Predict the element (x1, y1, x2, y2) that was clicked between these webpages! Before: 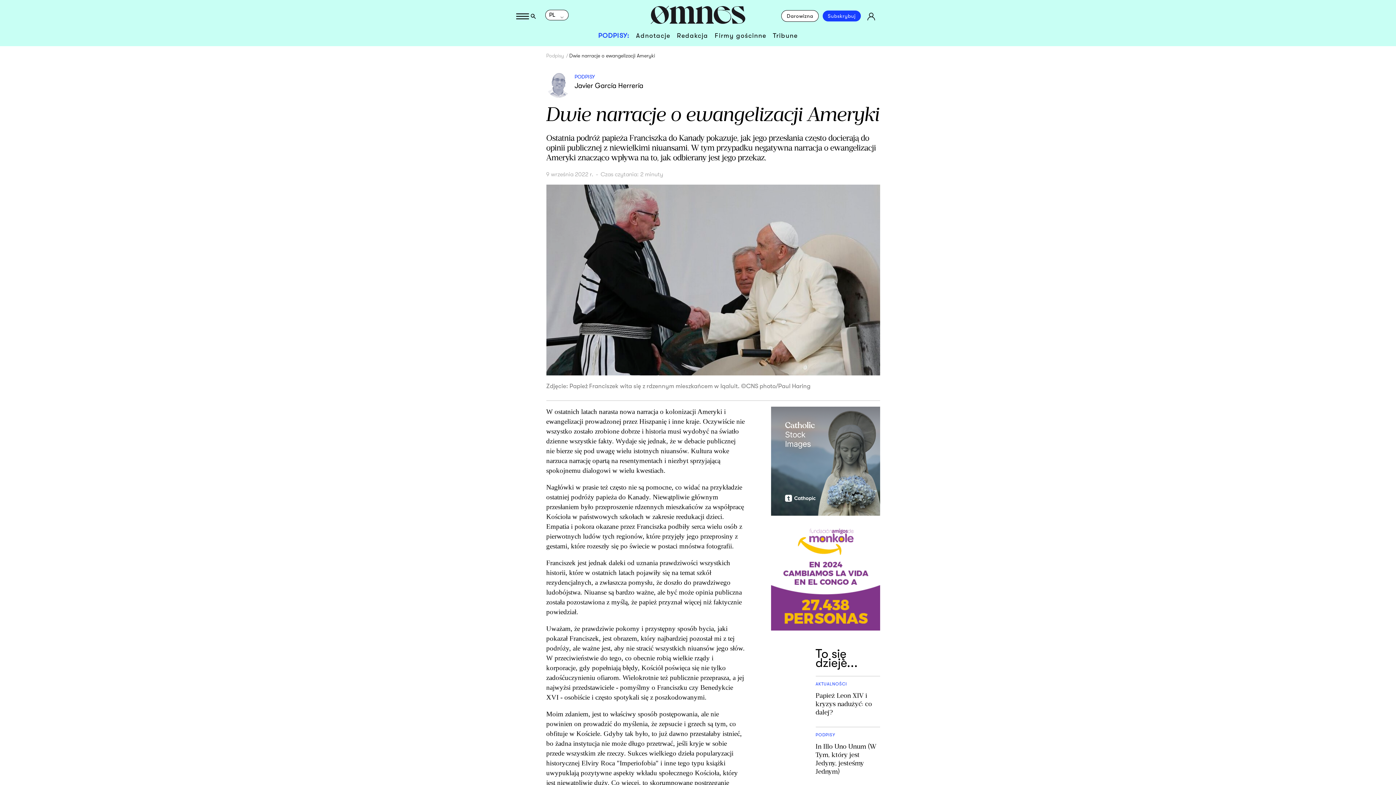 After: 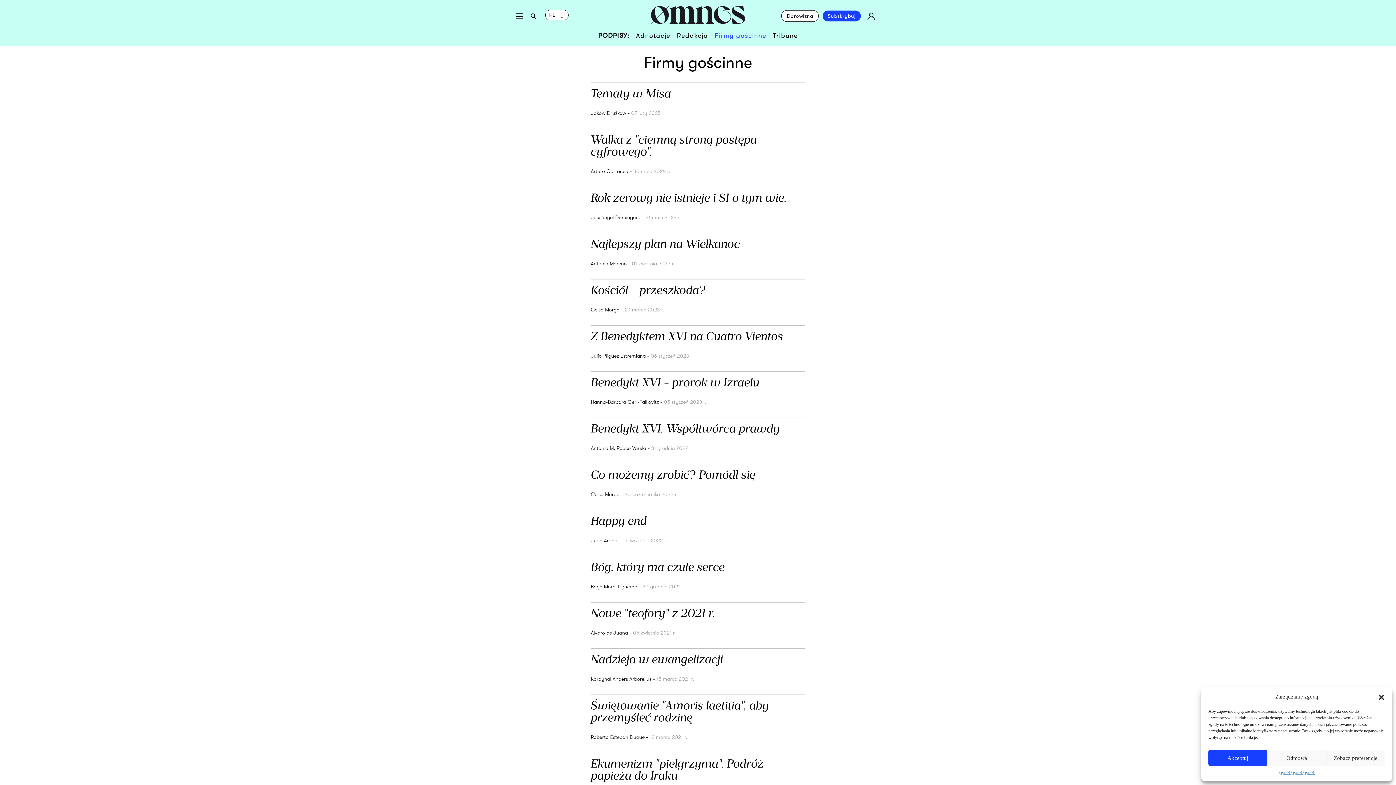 Action: bbox: (714, 32, 766, 39) label: Firmy gościnne